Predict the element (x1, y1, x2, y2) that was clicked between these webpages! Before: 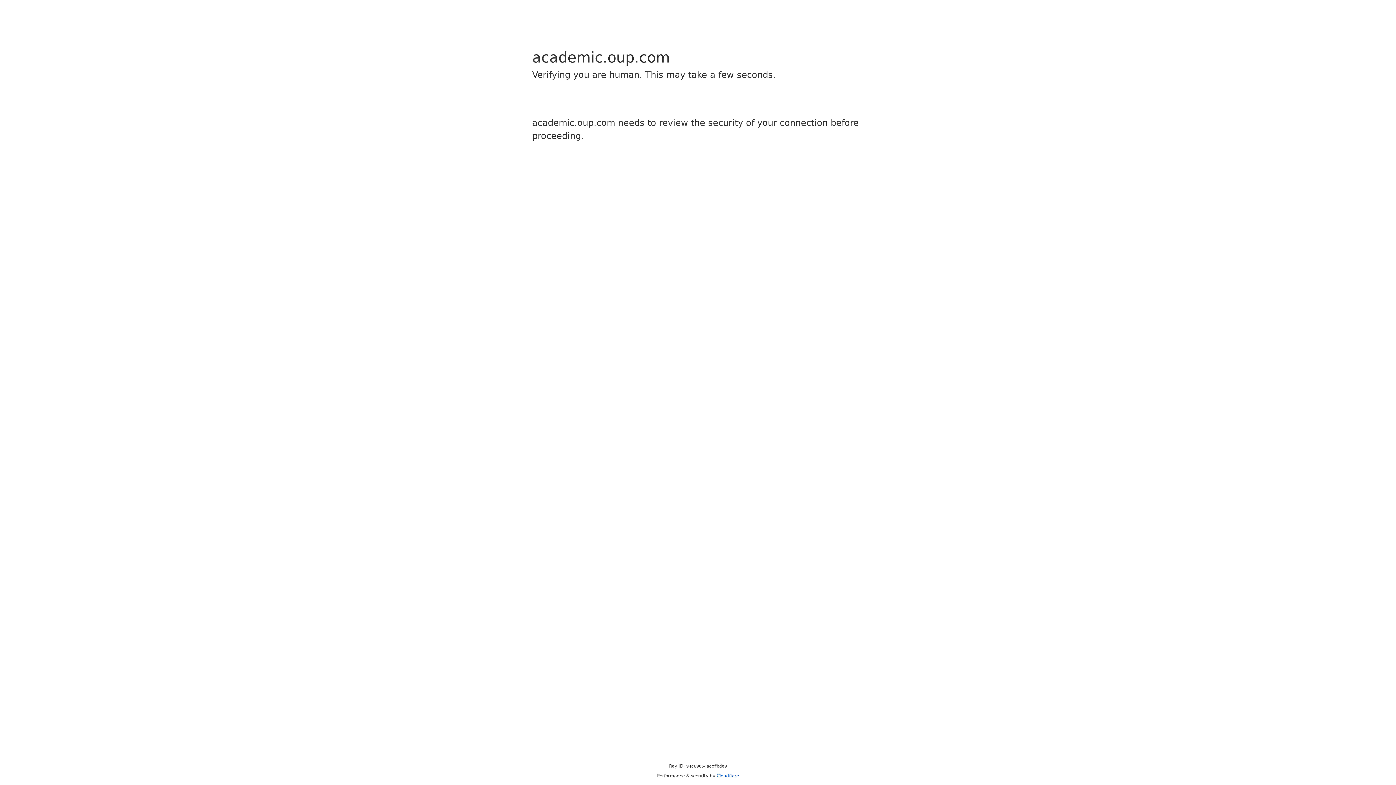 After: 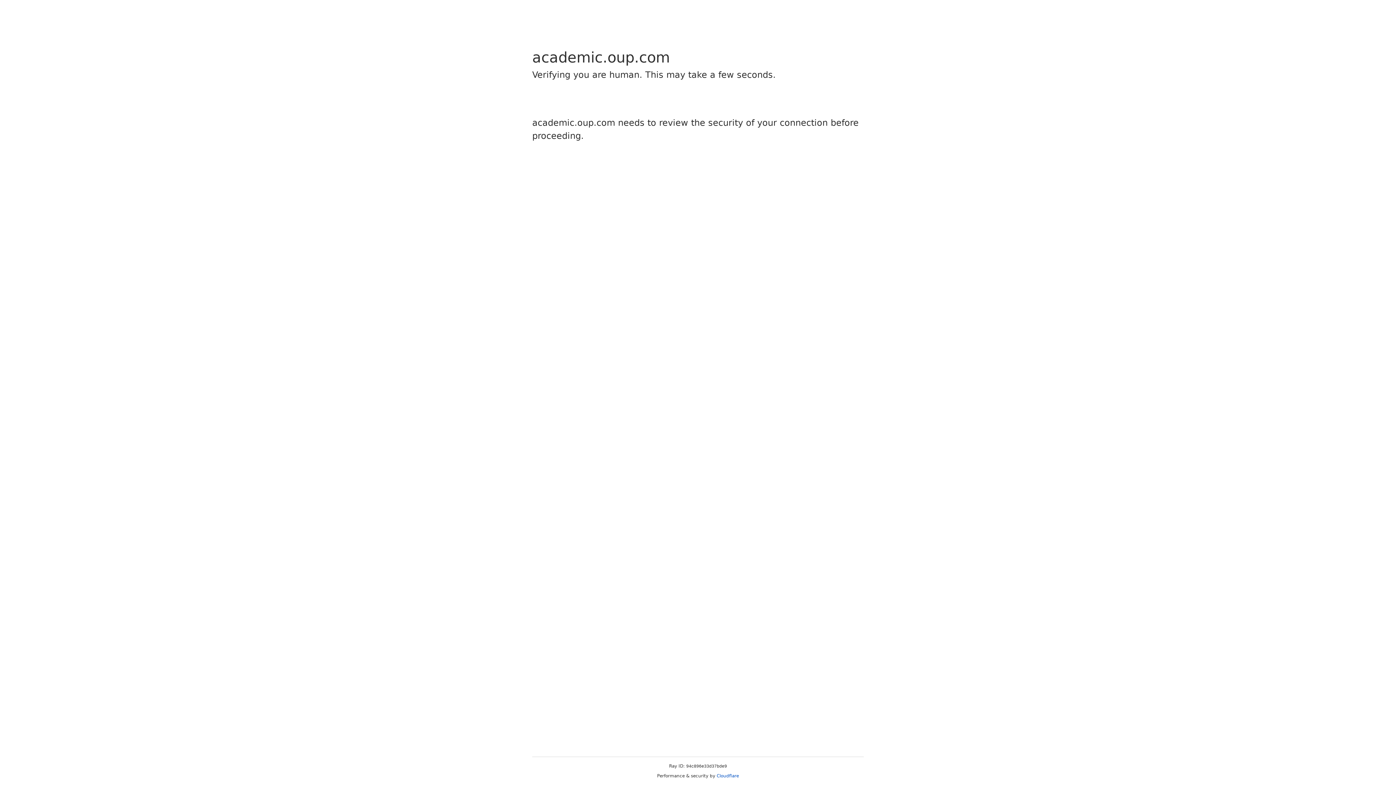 Action: bbox: (716, 773, 739, 778) label: Cloudflare